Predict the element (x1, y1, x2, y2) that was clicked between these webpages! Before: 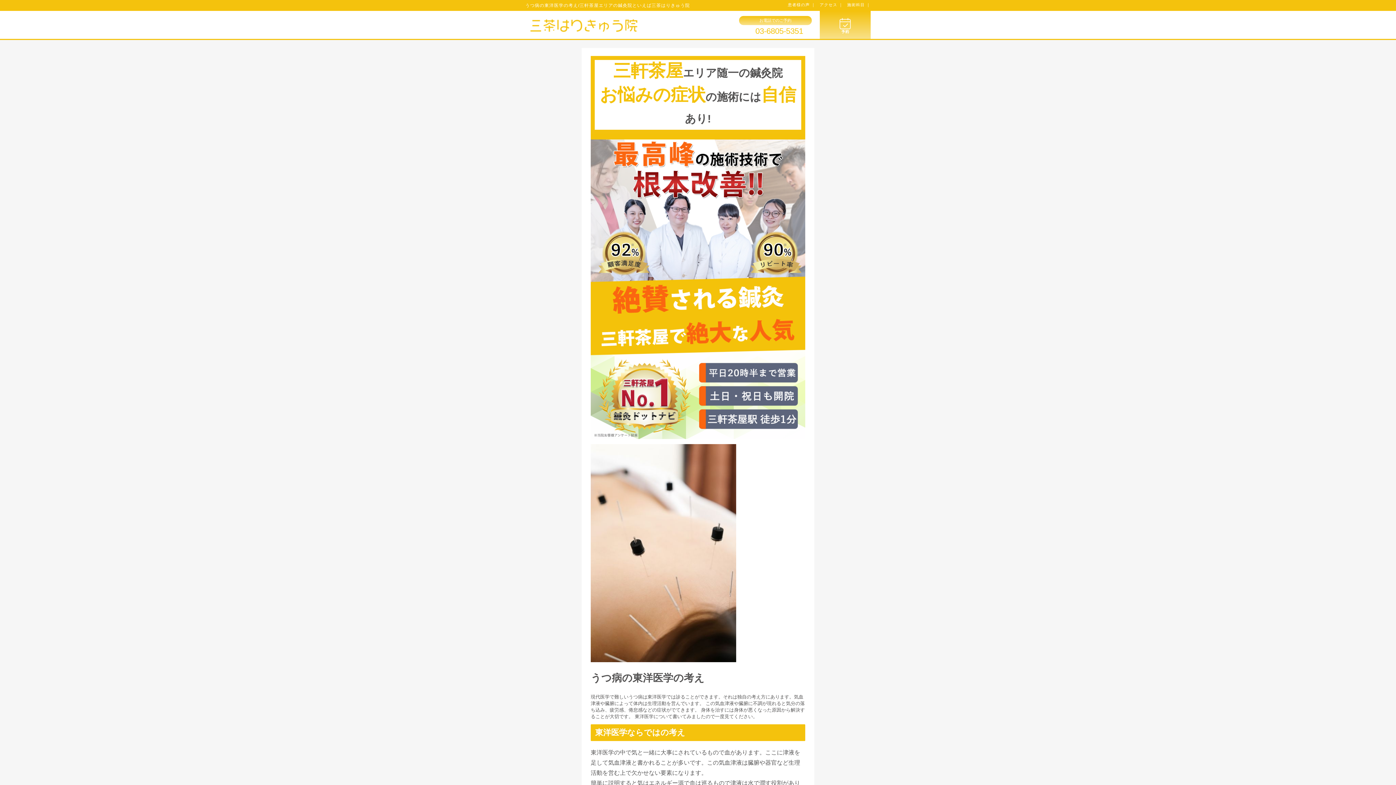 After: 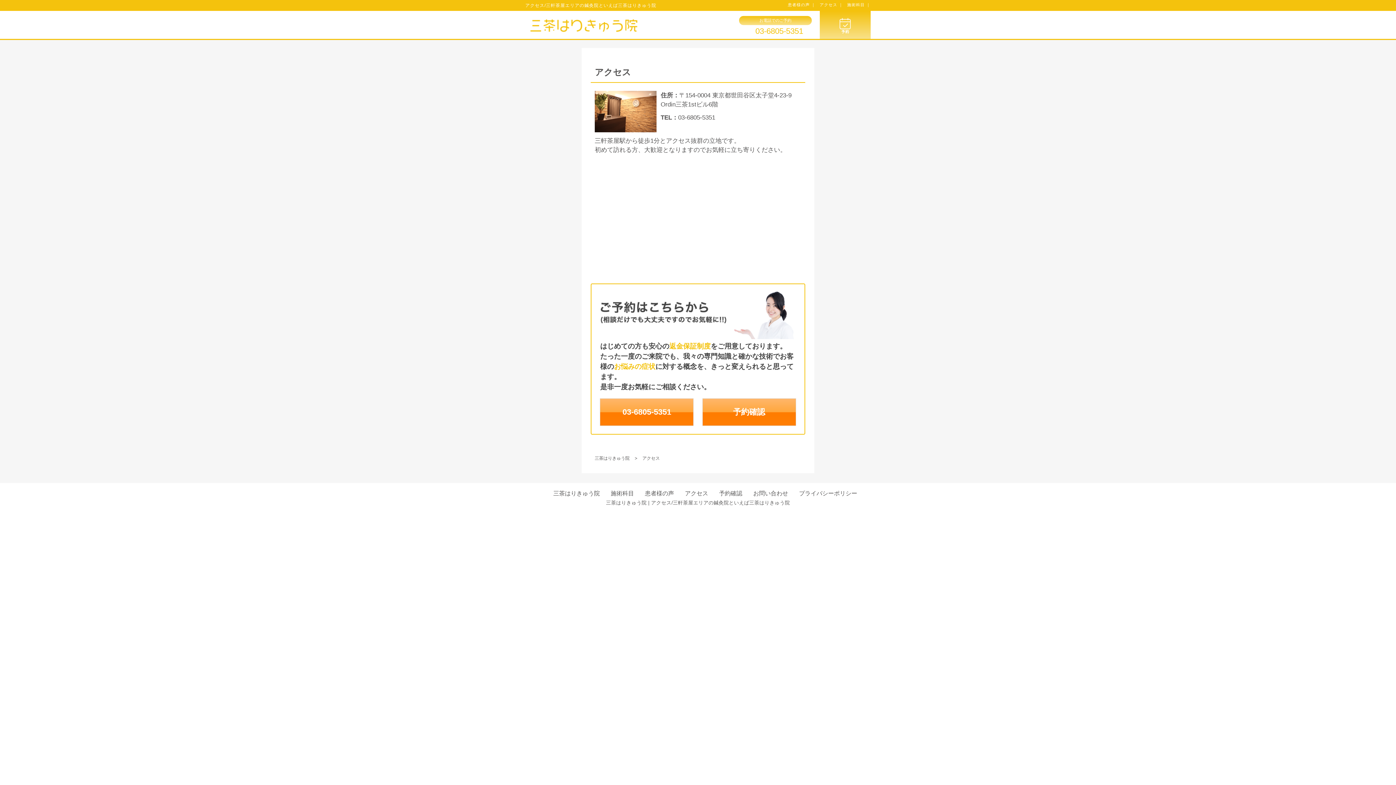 Action: label: アクセス ｜ bbox: (815, 2, 843, 6)